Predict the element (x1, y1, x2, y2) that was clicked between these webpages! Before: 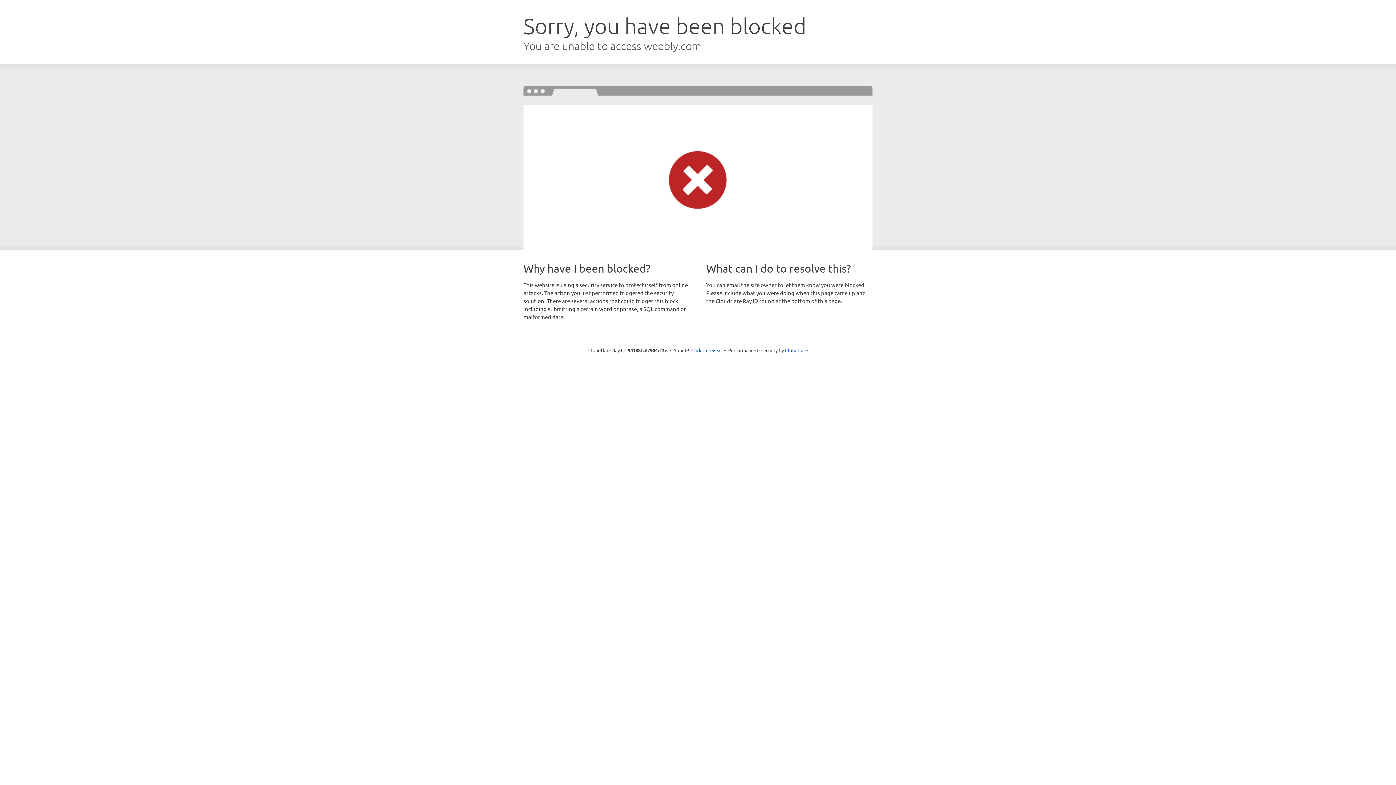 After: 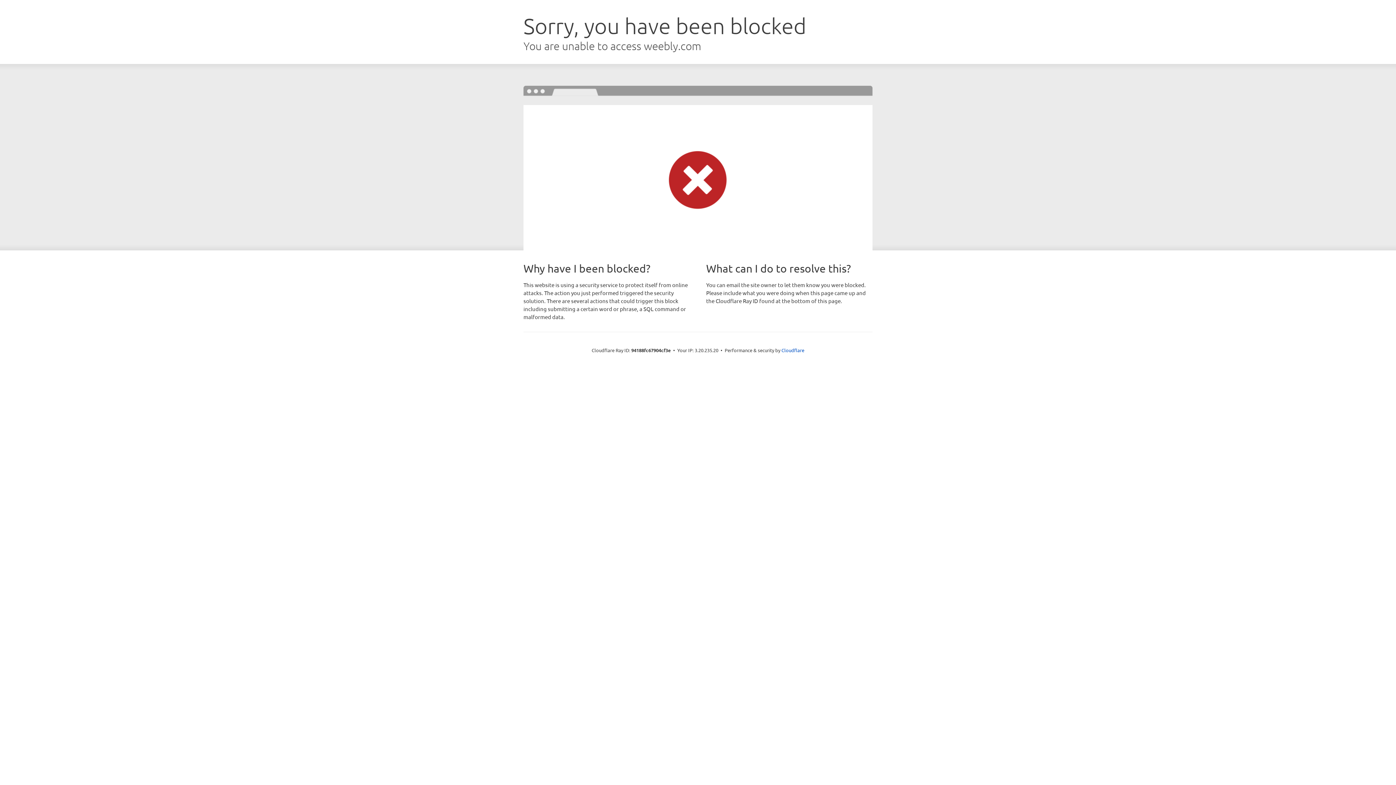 Action: bbox: (691, 346, 722, 353) label: Click to reveal